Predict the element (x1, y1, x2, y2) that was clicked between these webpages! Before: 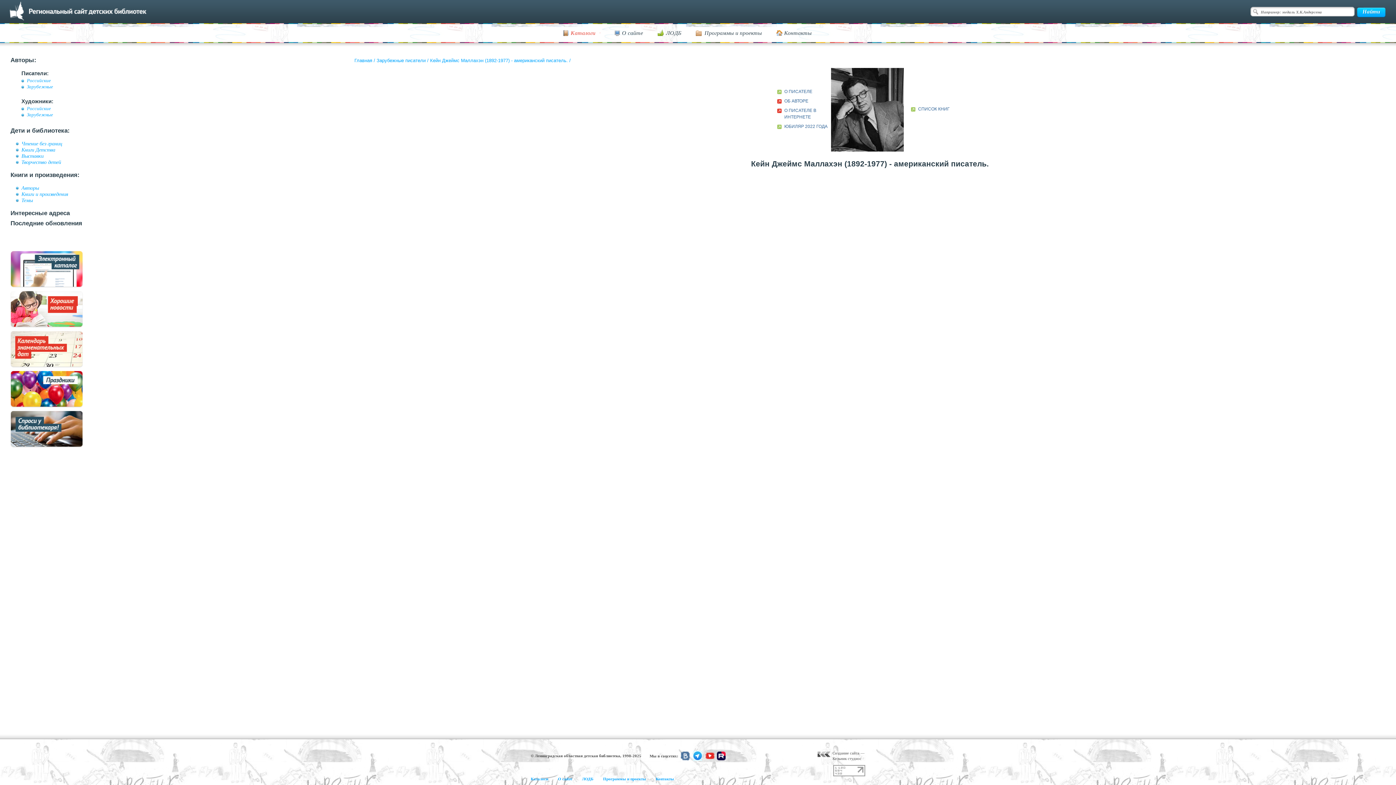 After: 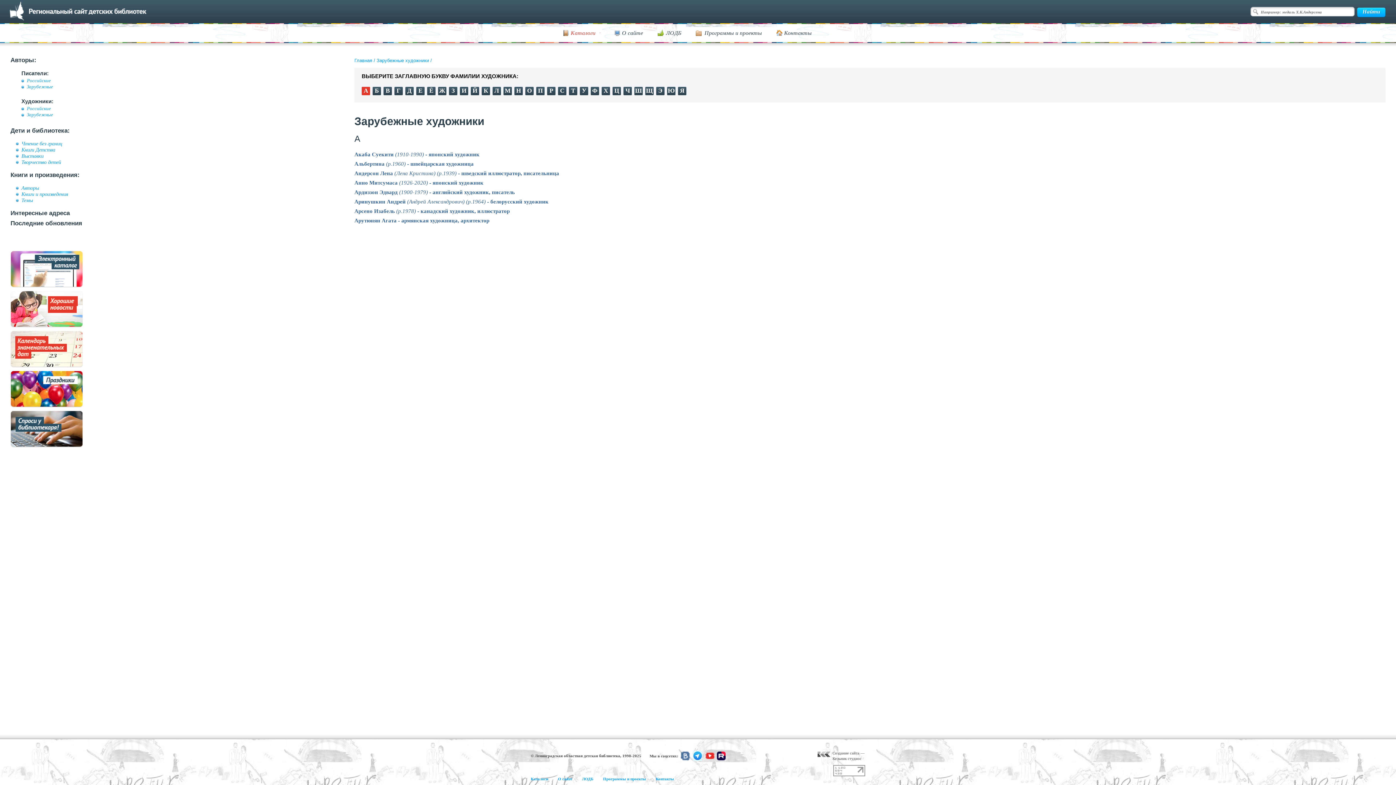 Action: bbox: (26, 112, 53, 117) label: Зарубежные